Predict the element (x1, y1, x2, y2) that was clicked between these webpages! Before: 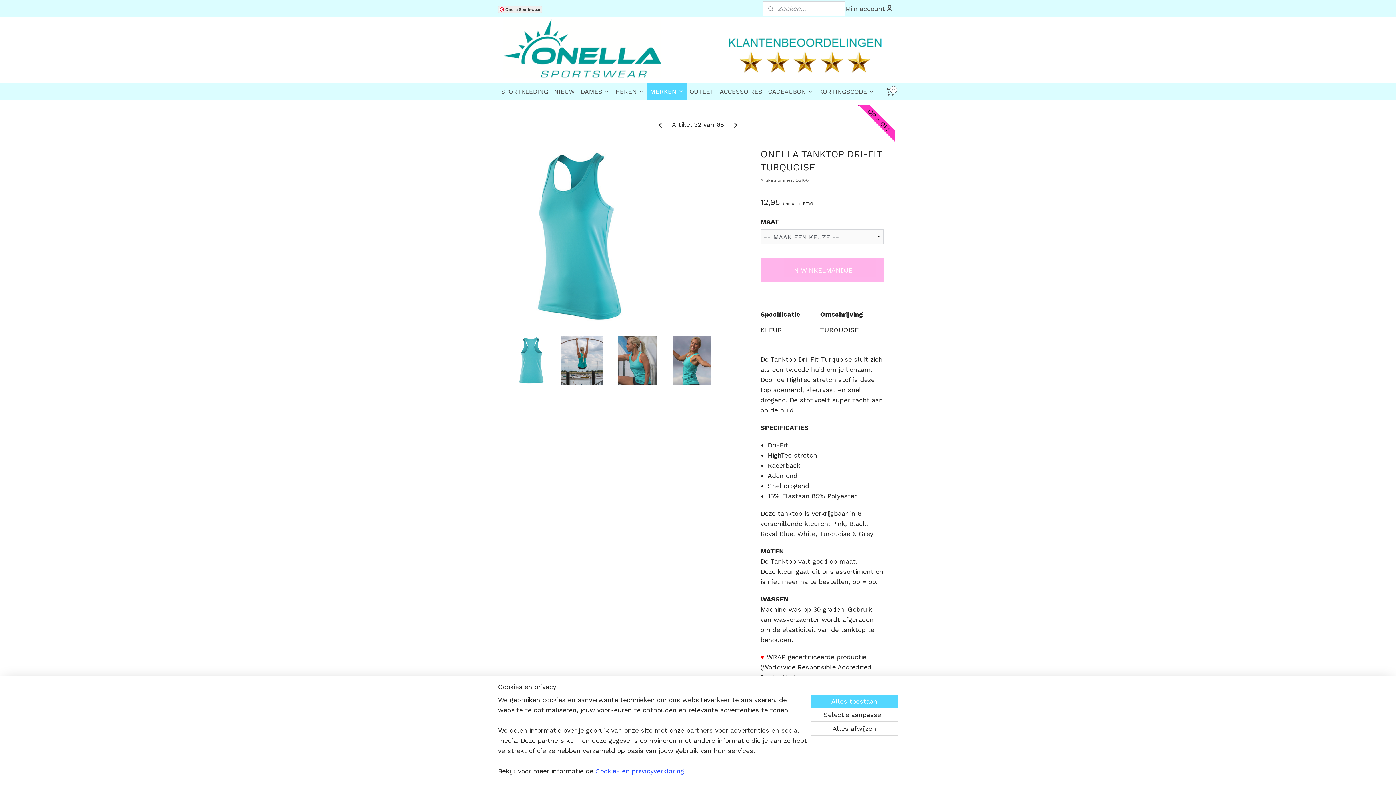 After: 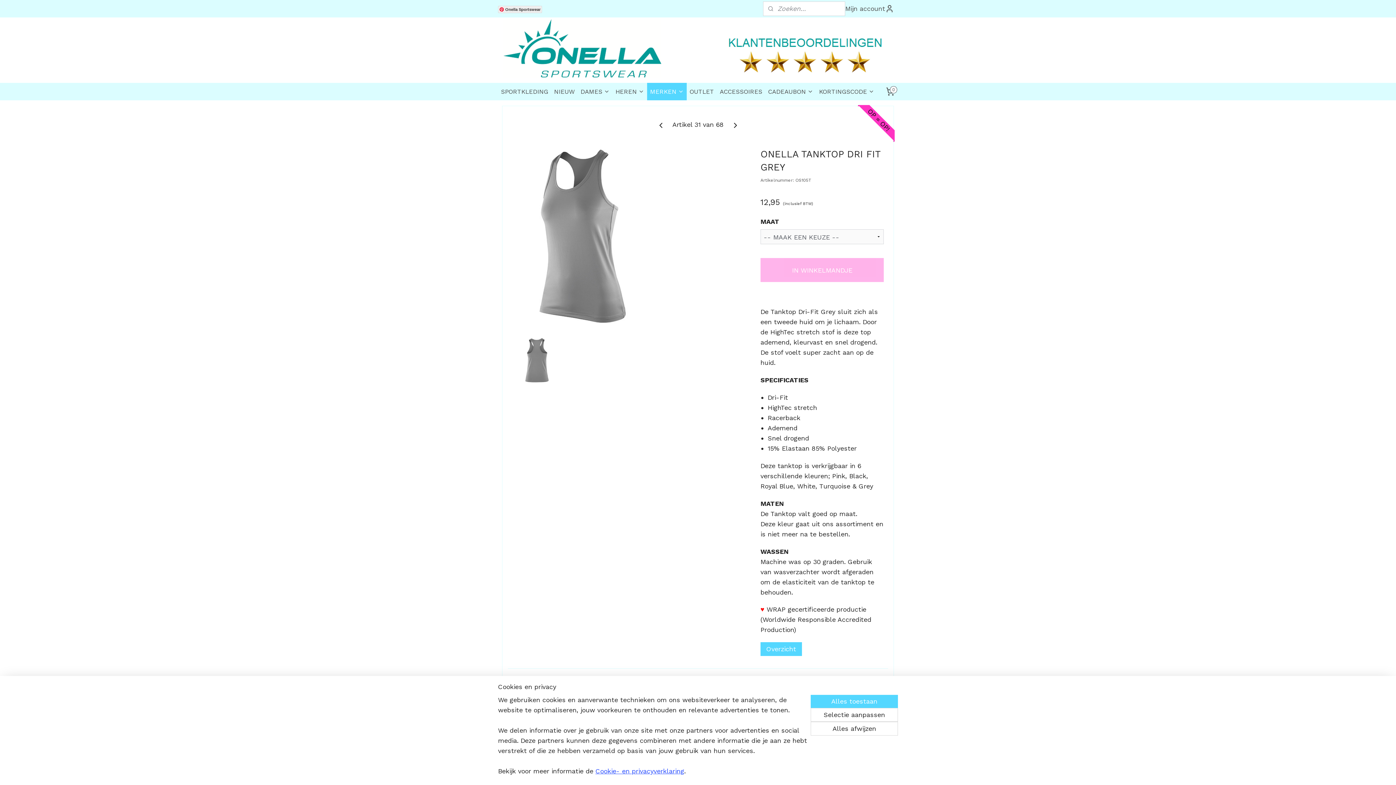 Action: bbox: (656, 119, 664, 129)